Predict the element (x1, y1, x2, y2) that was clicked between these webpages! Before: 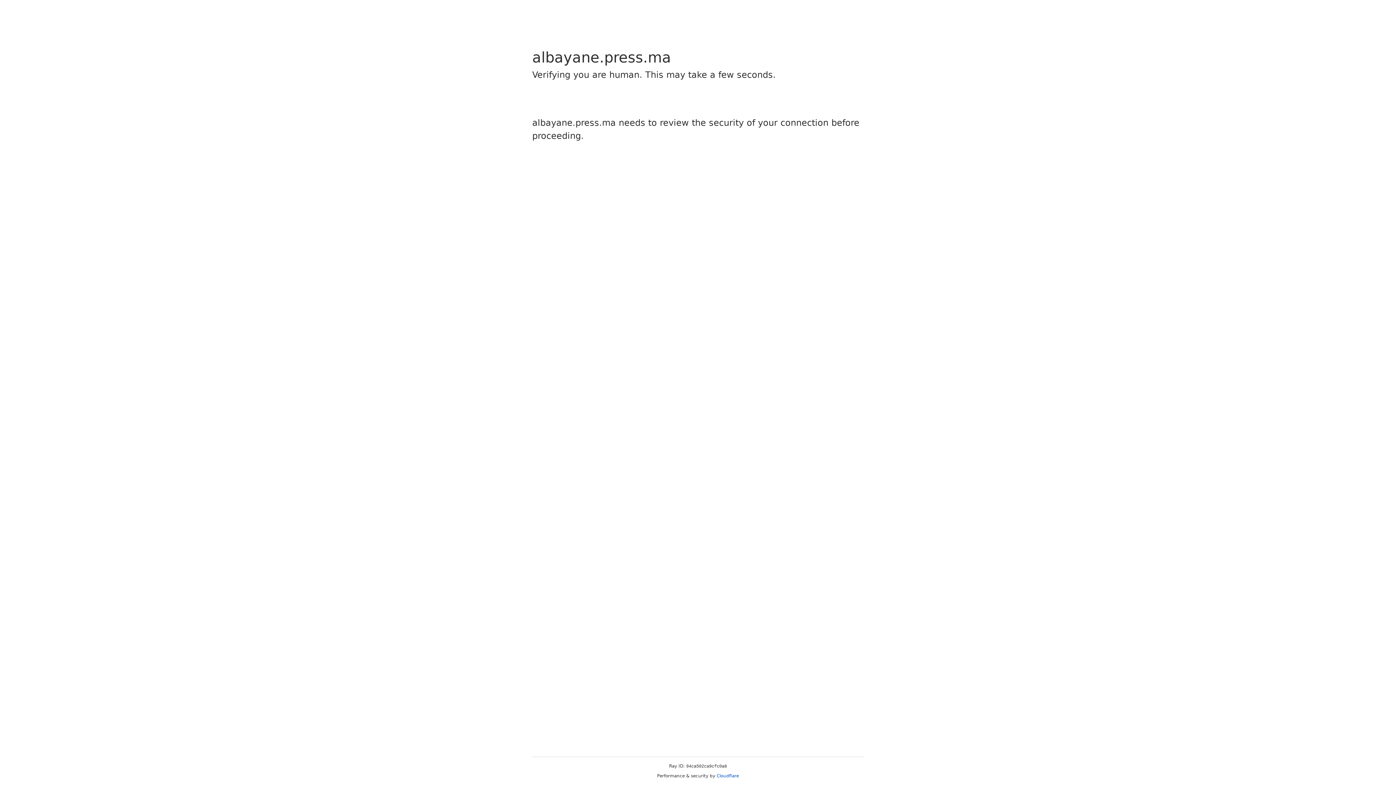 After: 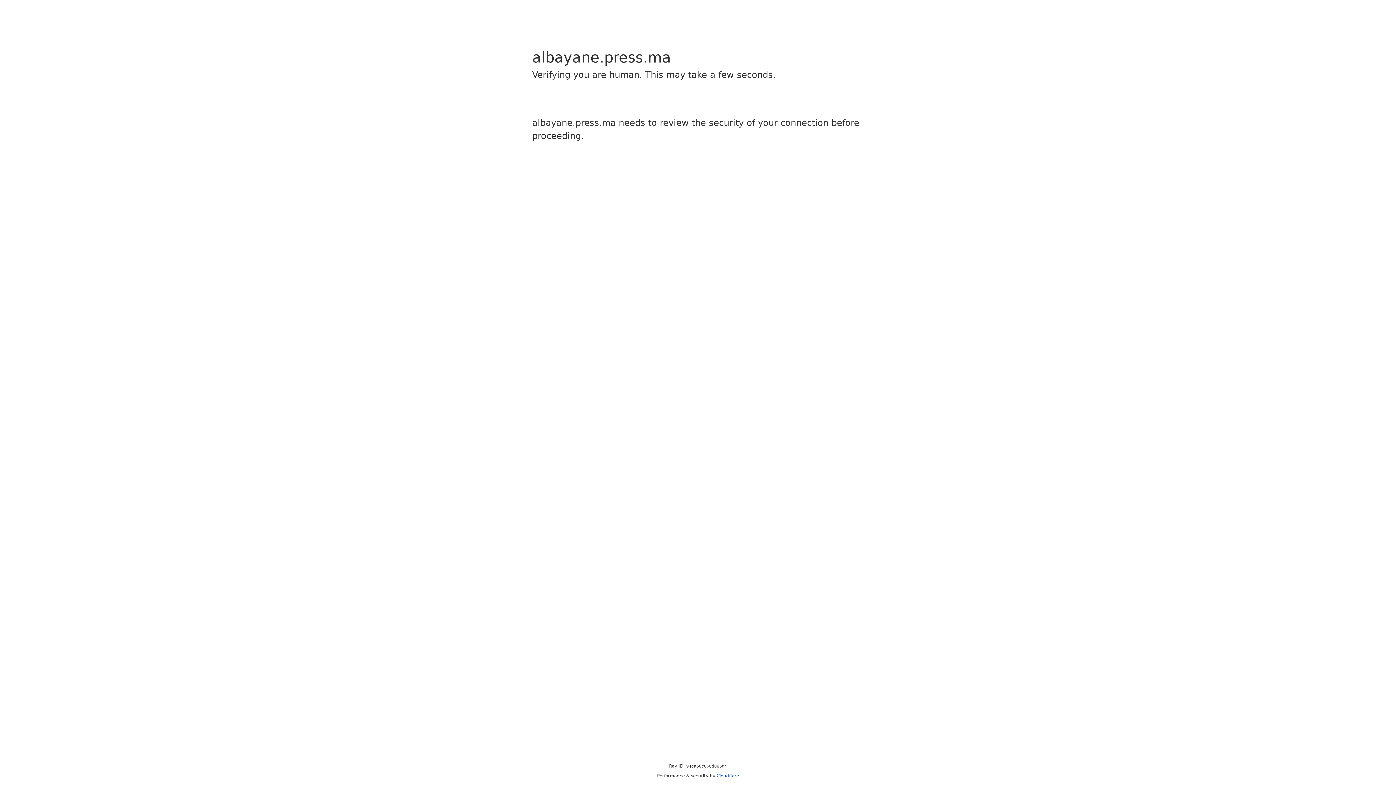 Action: bbox: (716, 773, 739, 778) label: Cloudflare